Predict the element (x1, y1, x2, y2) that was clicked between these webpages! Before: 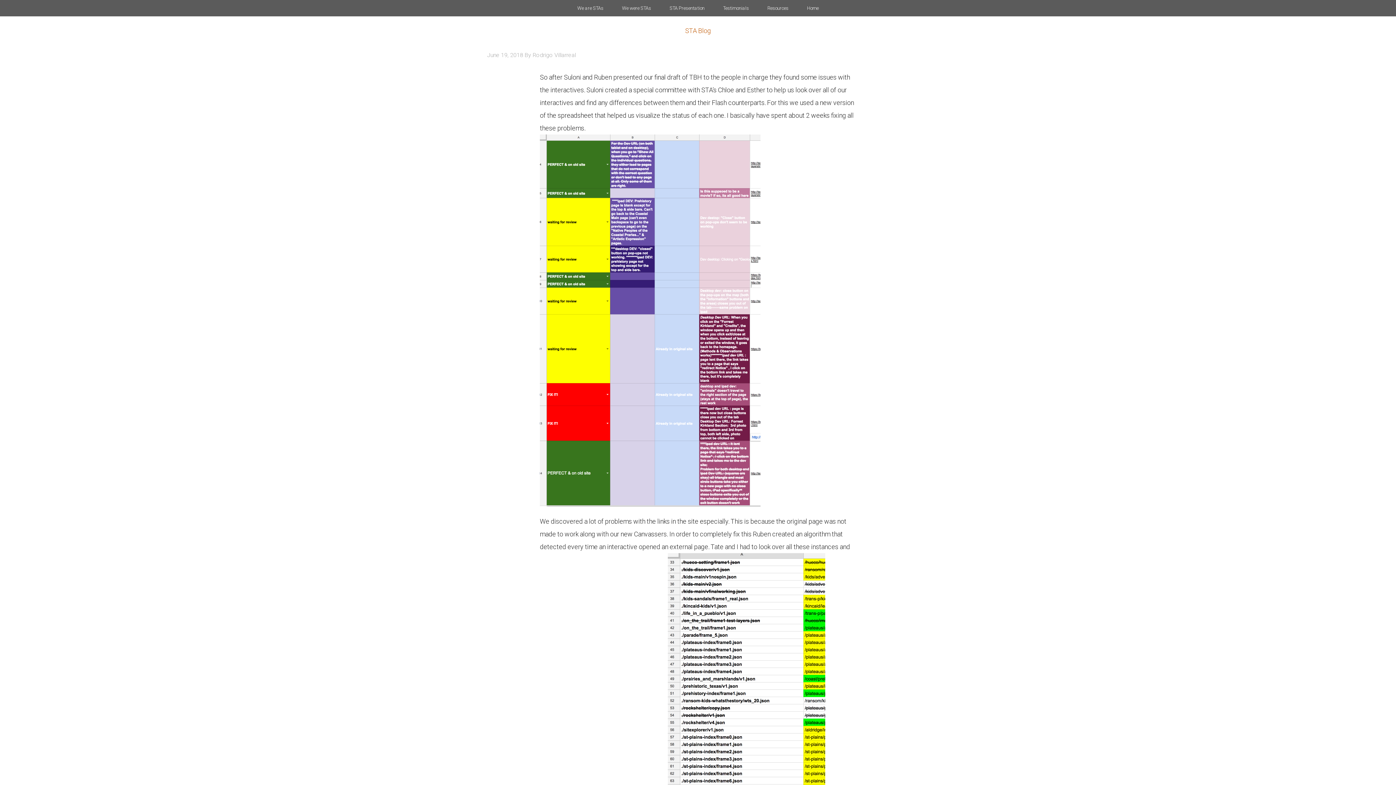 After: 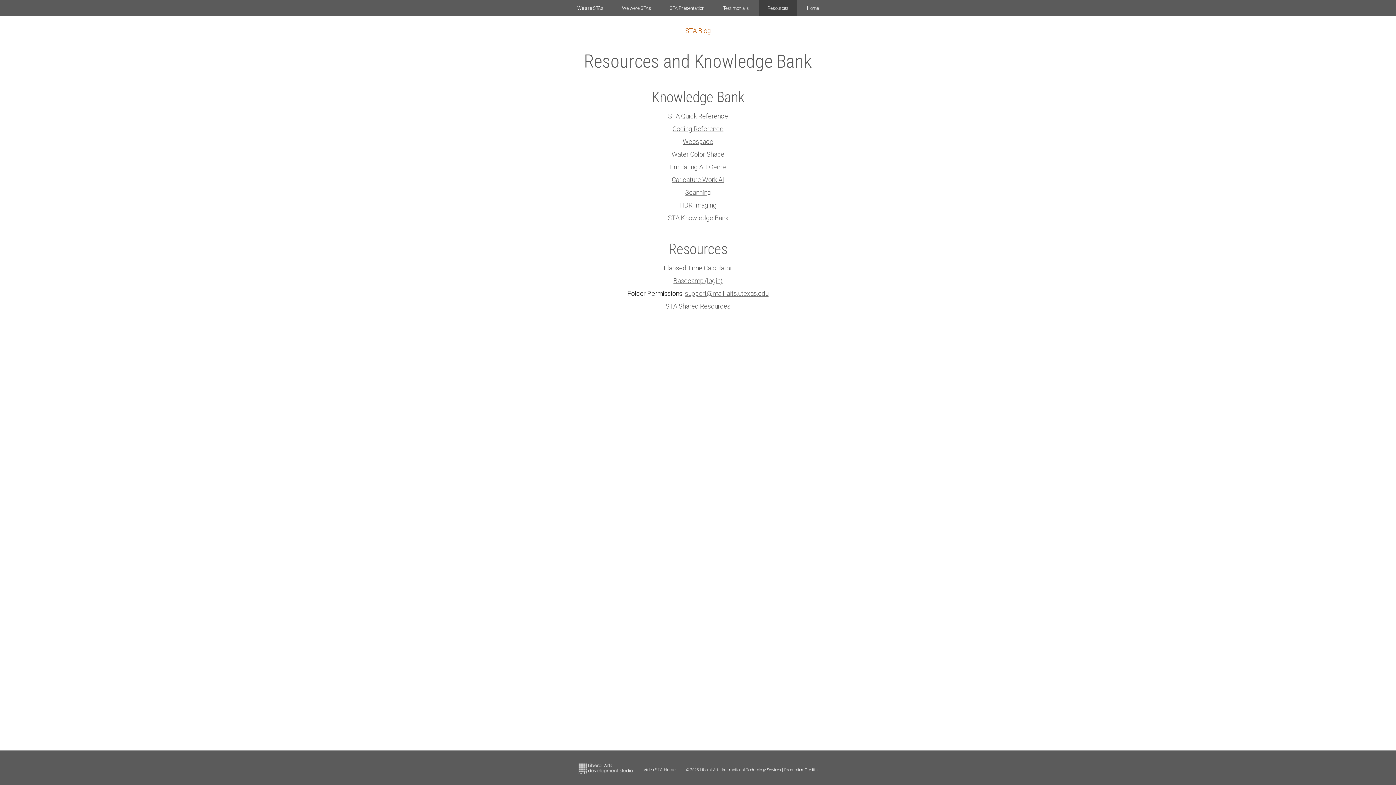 Action: bbox: (758, 0, 797, 16) label: Resources